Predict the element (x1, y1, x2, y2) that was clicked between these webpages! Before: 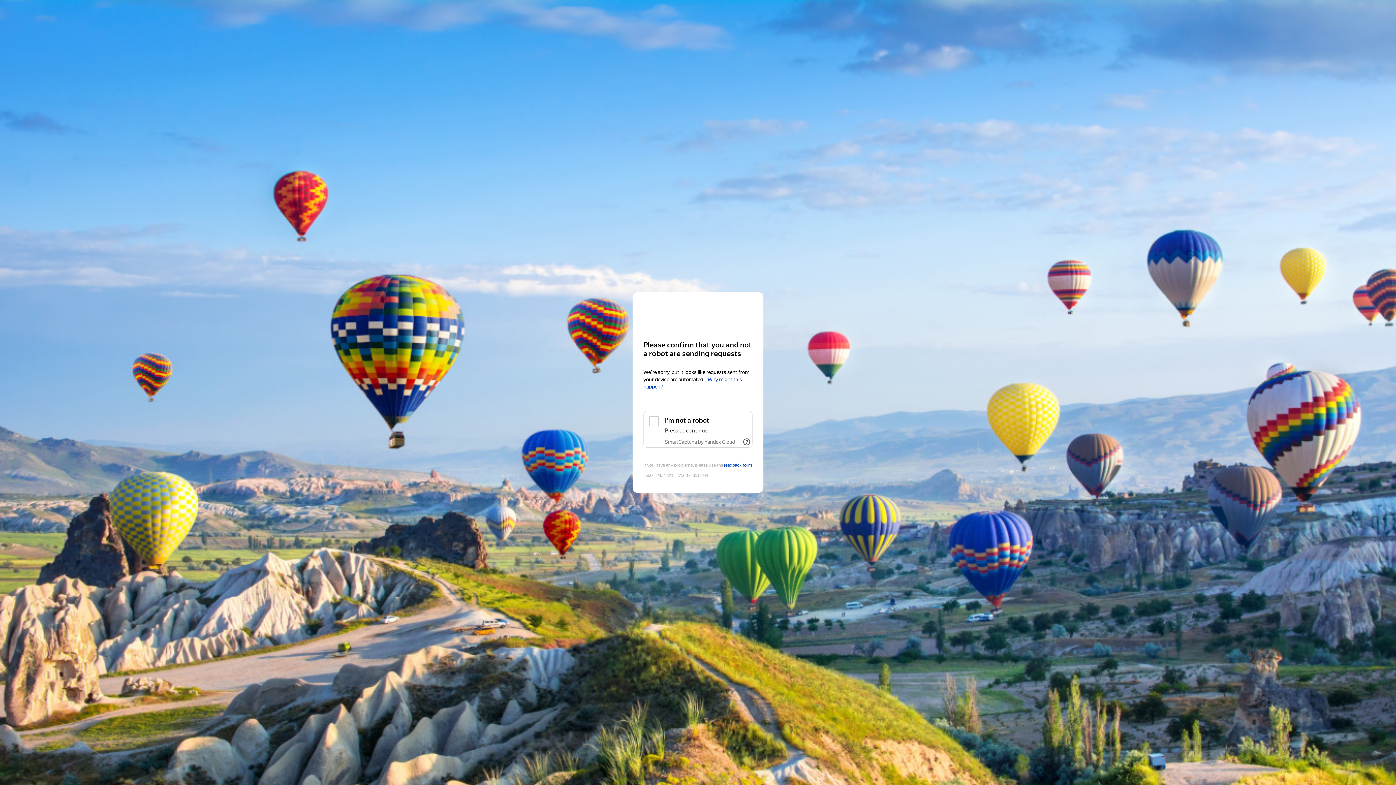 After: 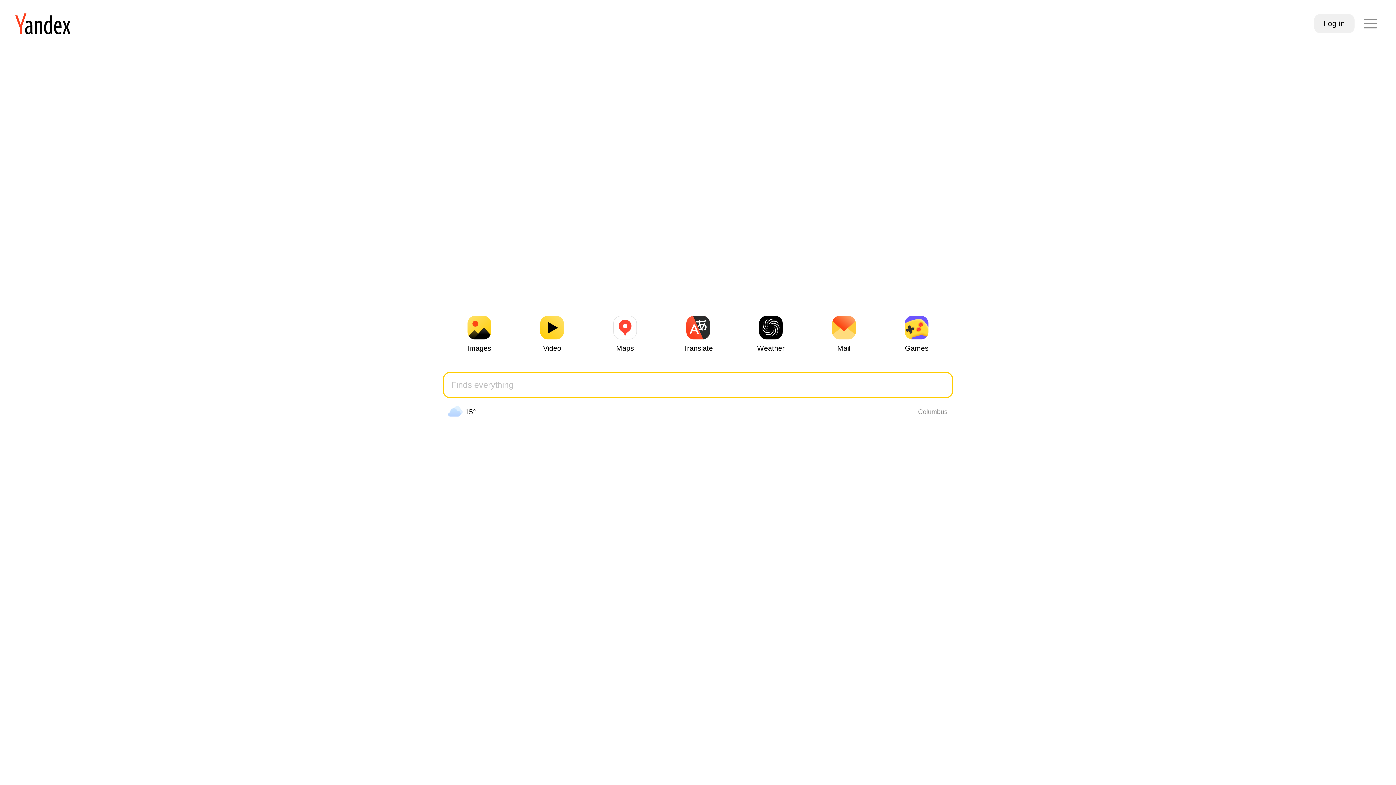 Action: label: Yandex bbox: (643, 306, 752, 319)